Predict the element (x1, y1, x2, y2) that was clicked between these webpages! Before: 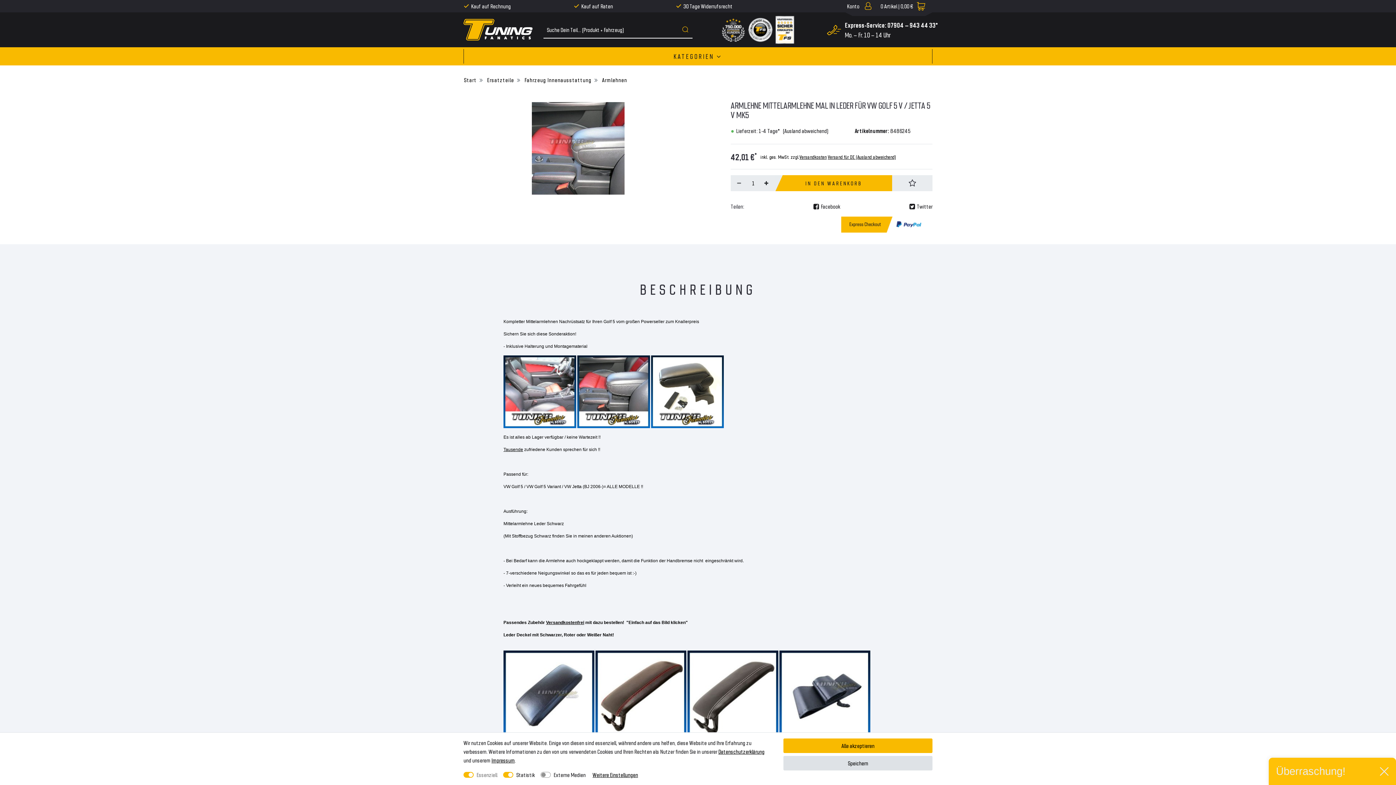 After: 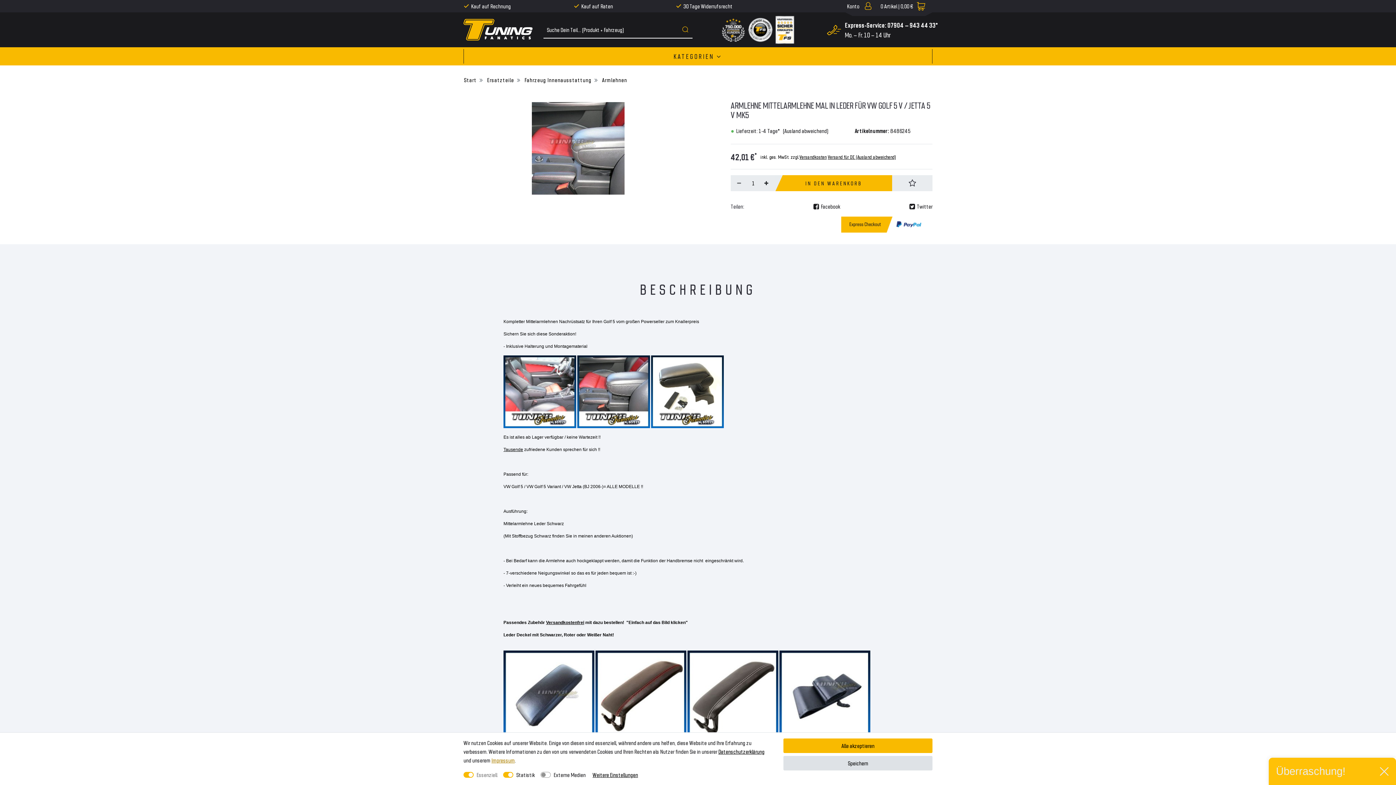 Action: label: Impressum bbox: (491, 757, 514, 764)